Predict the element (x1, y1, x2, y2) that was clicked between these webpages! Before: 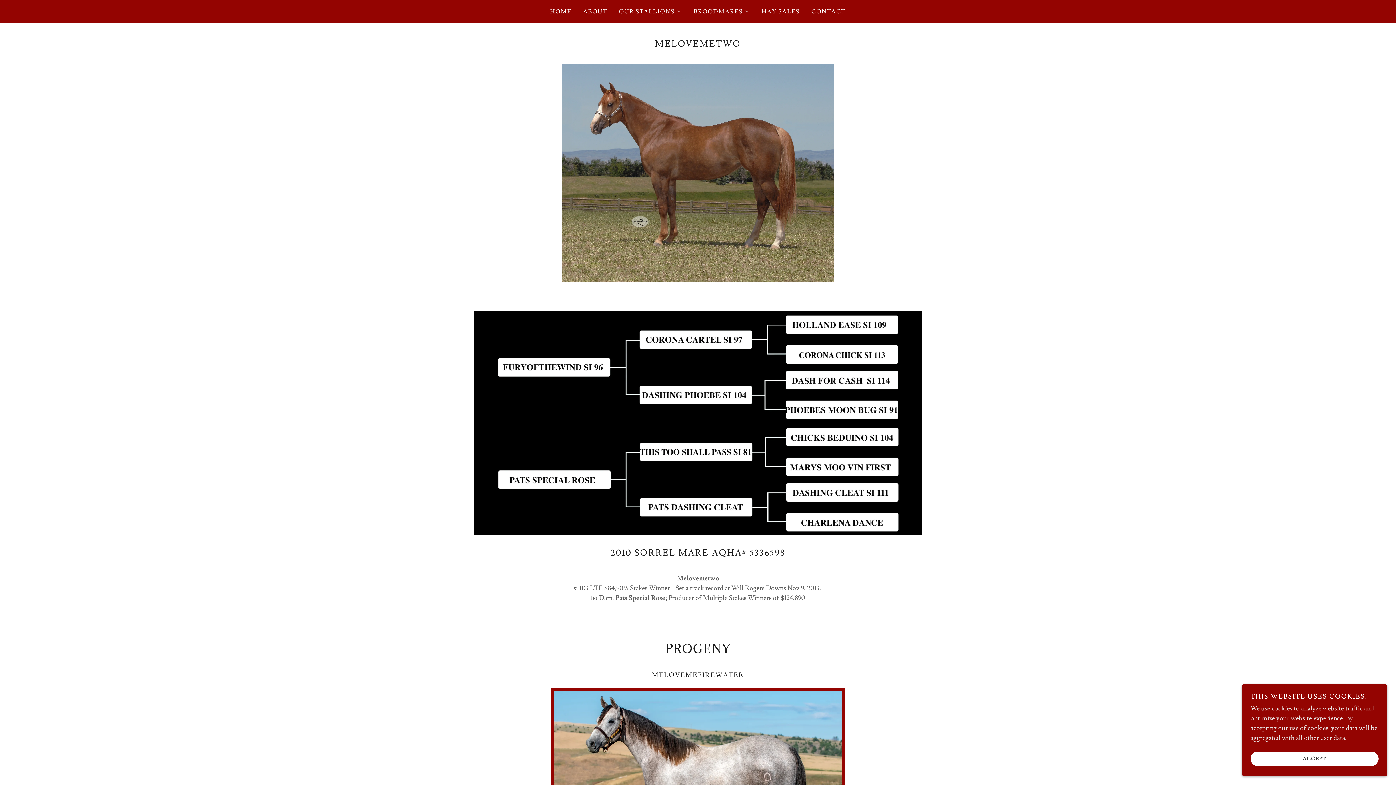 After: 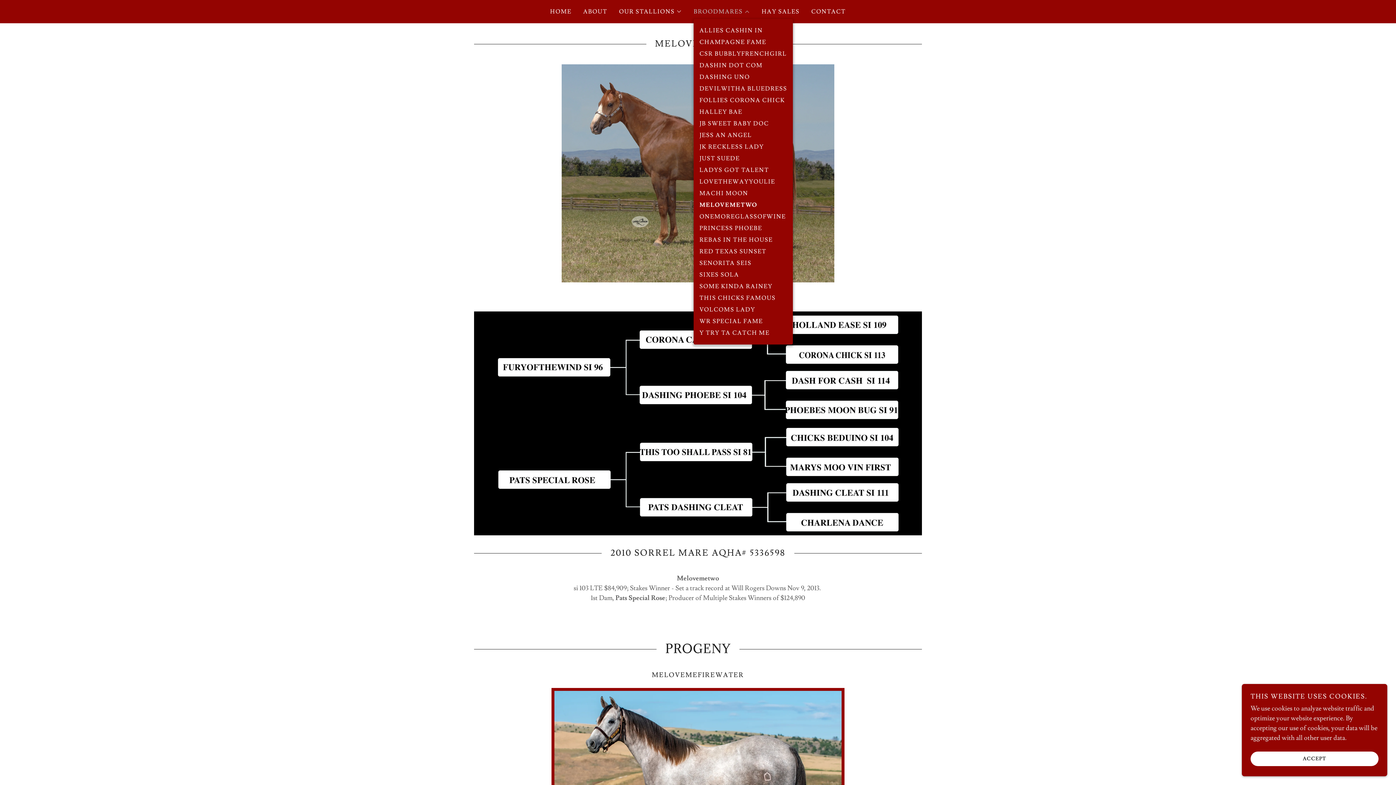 Action: bbox: (693, 7, 750, 16) label: BROODMARES